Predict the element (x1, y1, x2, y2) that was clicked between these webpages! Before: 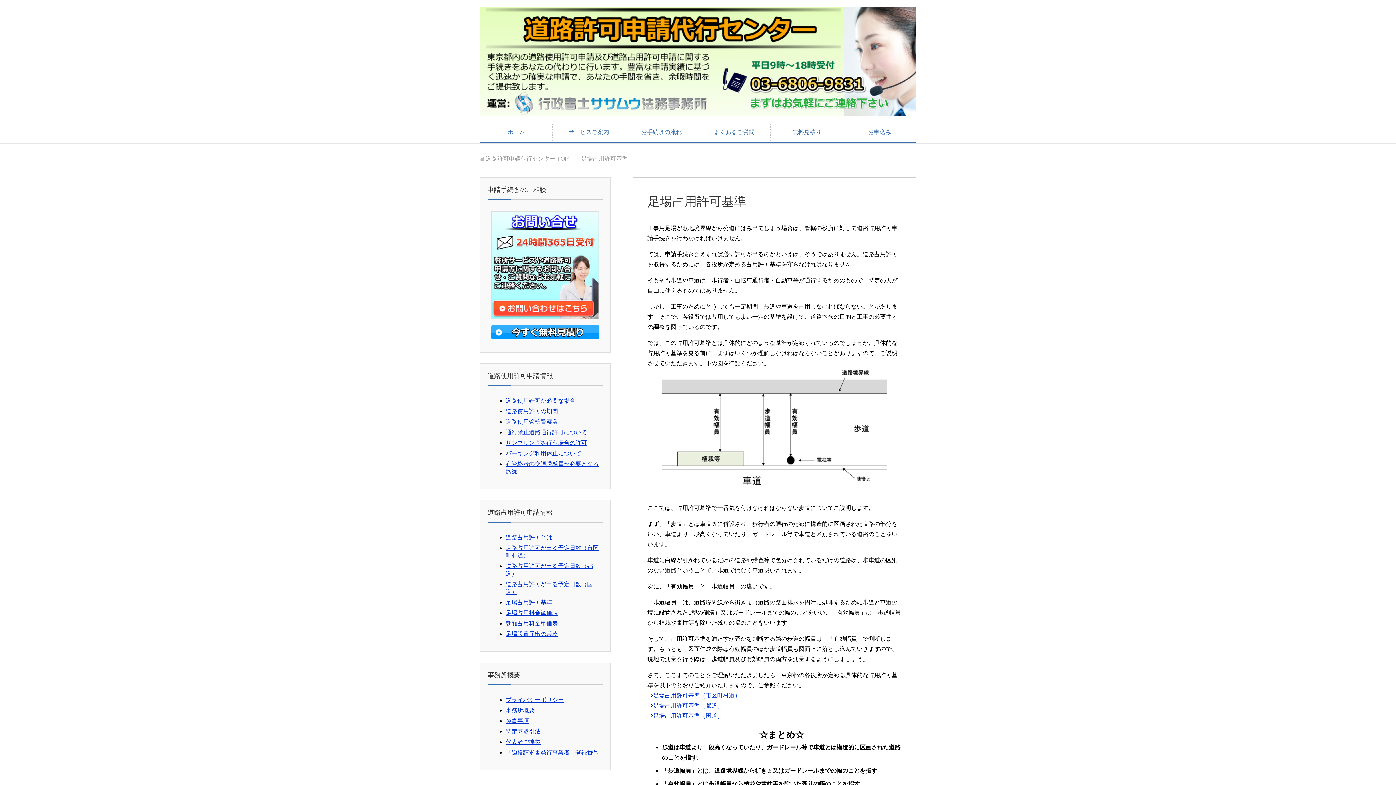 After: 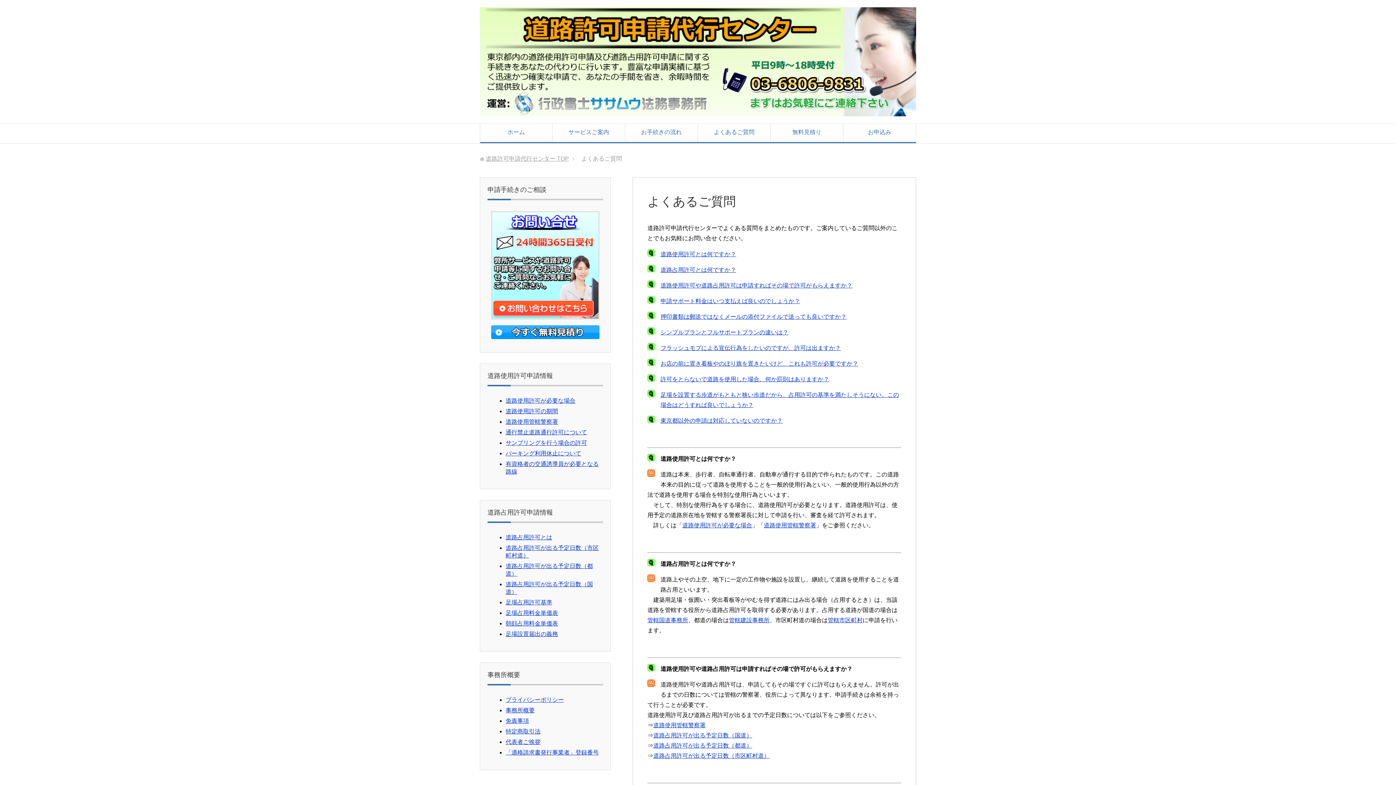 Action: label: よくあるご質問 bbox: (698, 124, 770, 142)